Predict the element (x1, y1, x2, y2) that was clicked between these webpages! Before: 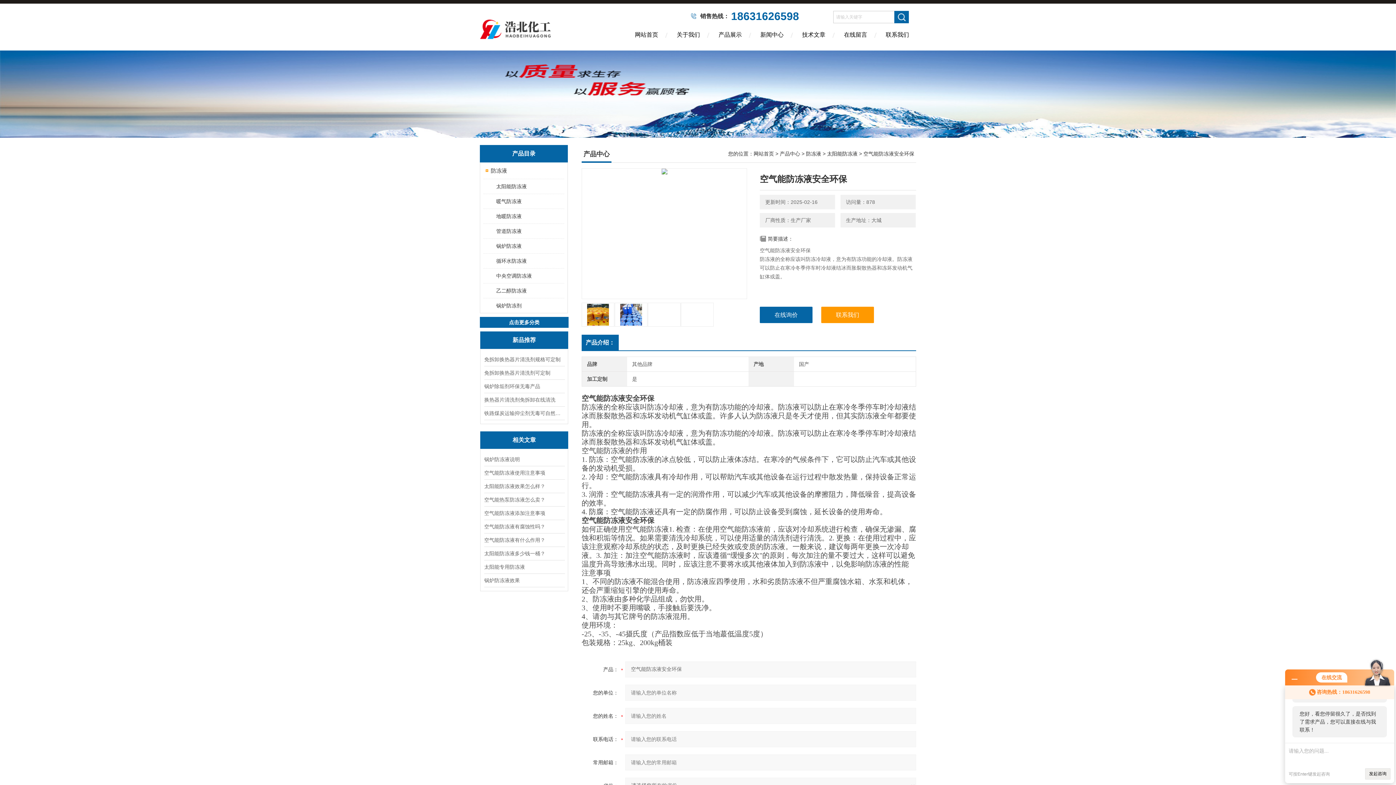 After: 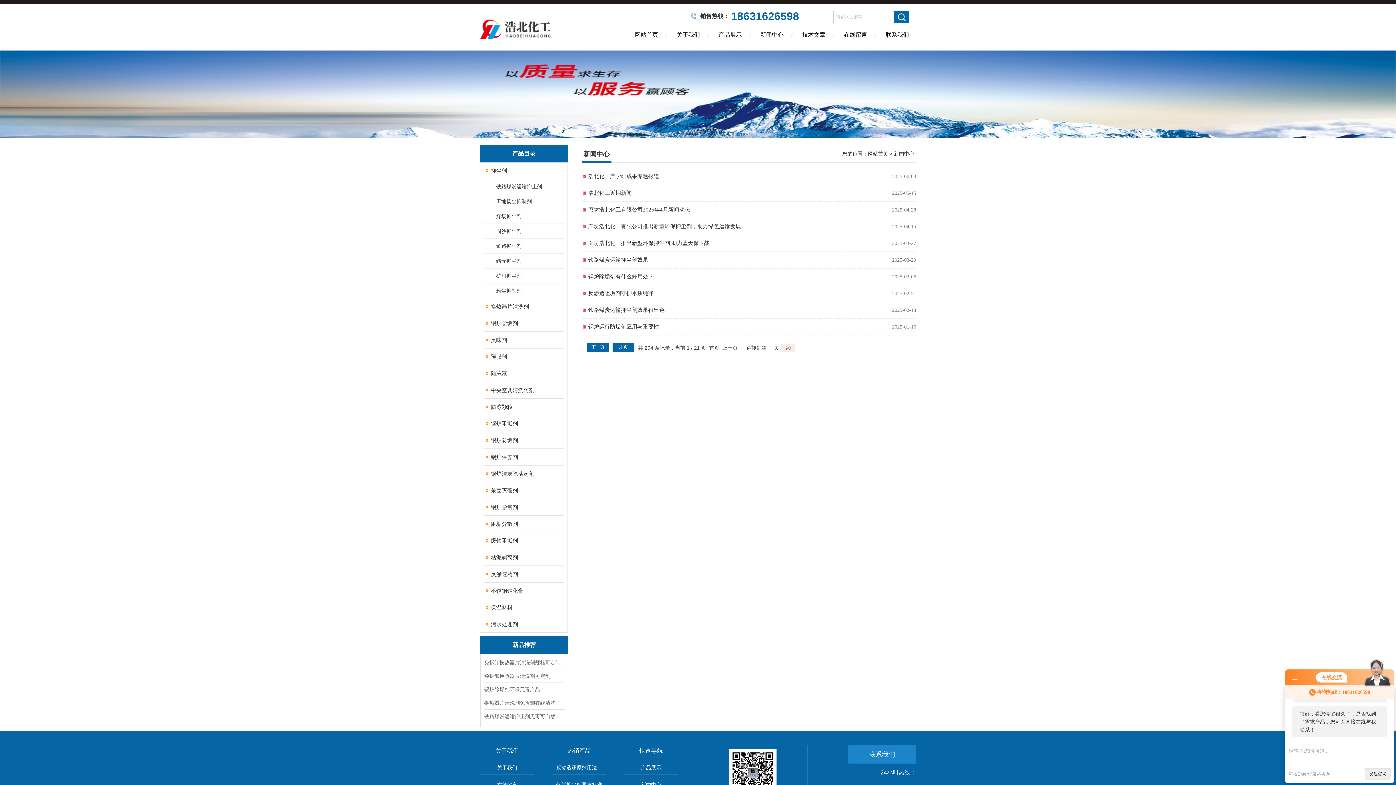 Action: bbox: (751, 26, 793, 50) label: 新闻中心